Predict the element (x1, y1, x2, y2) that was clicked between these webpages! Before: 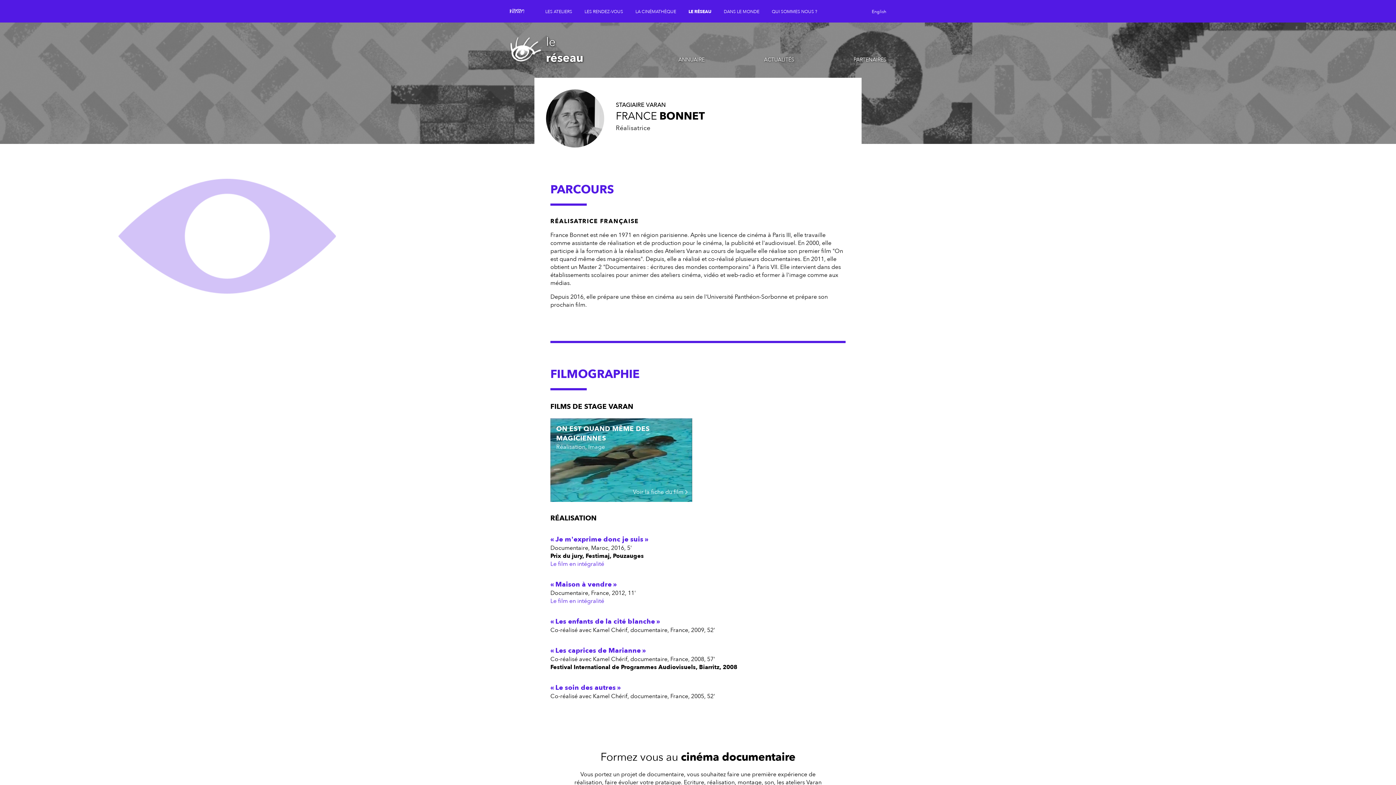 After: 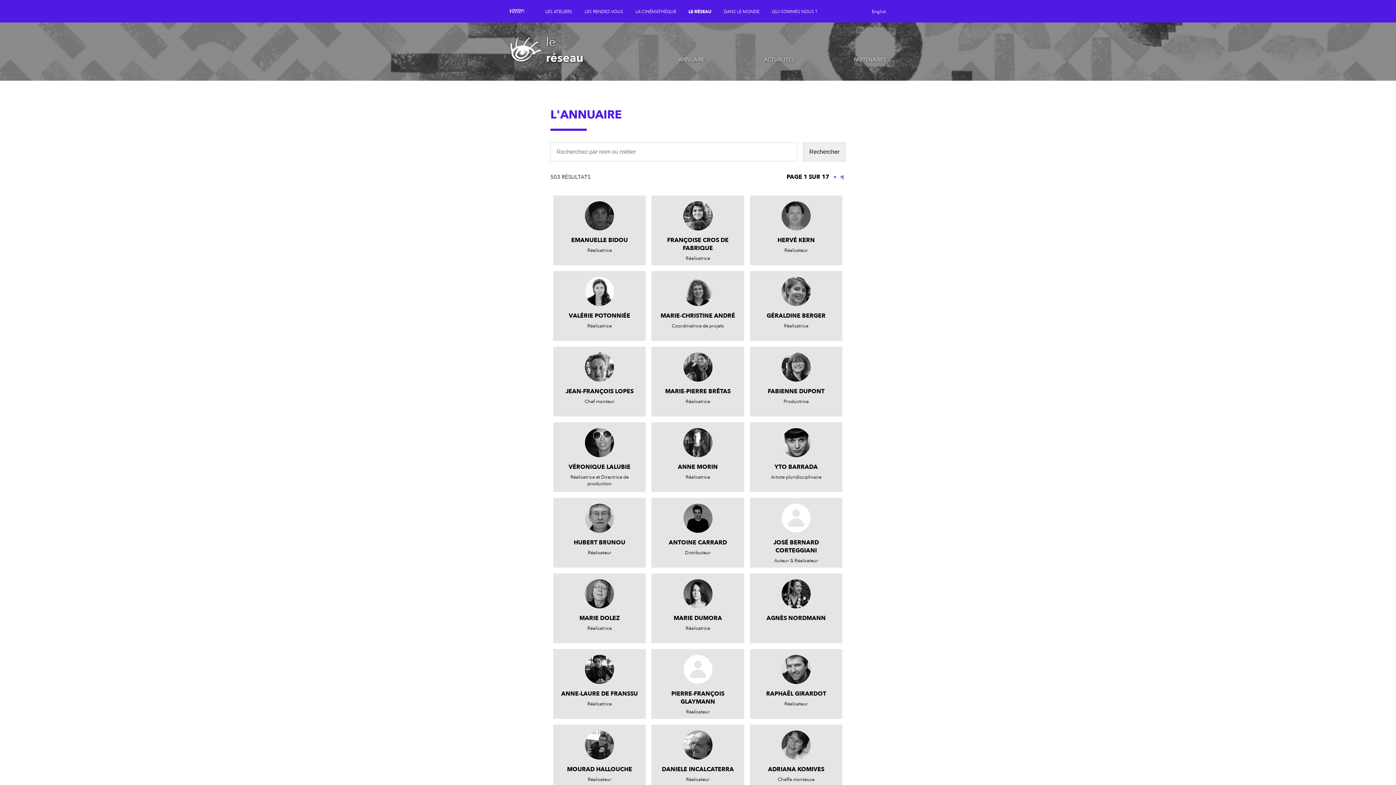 Action: bbox: (678, 56, 704, 63) label: ANNUAIRE